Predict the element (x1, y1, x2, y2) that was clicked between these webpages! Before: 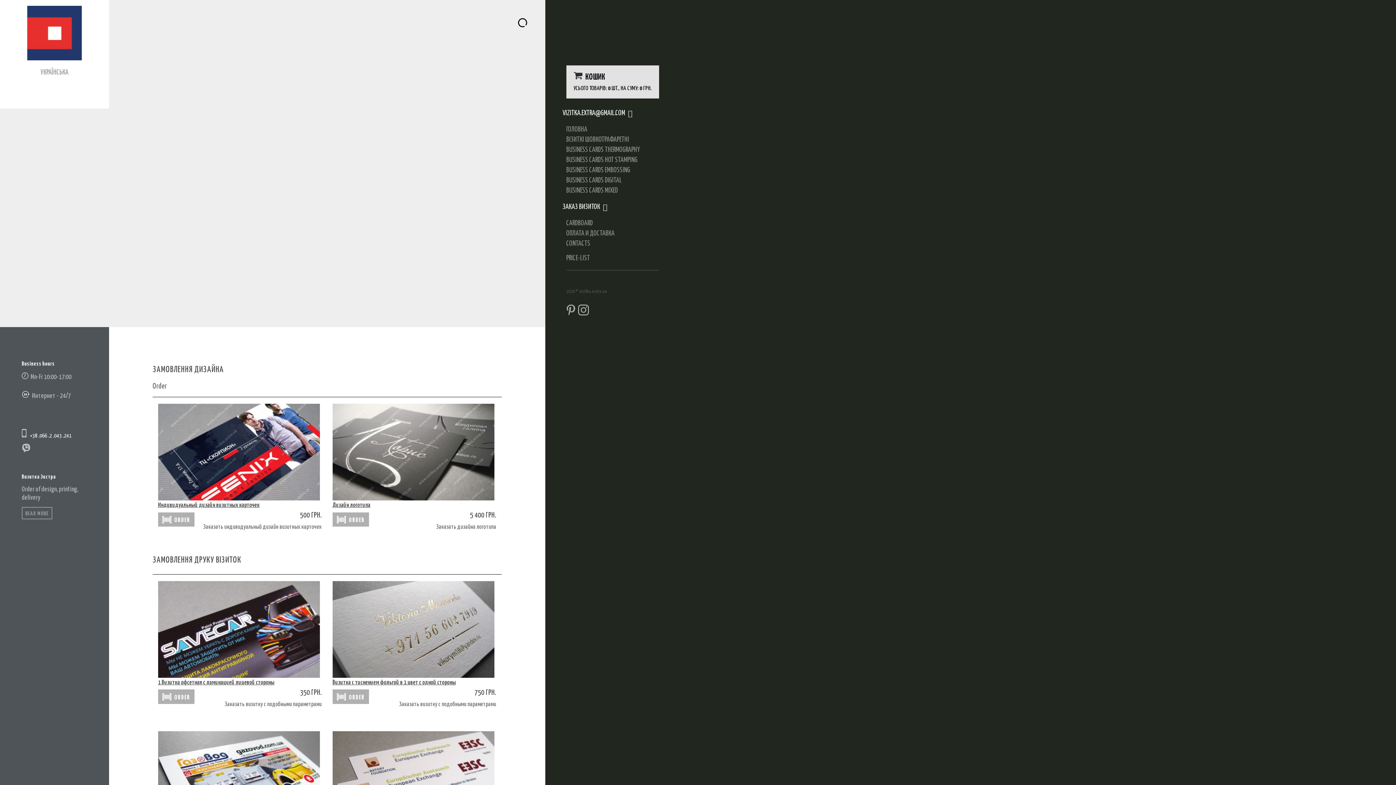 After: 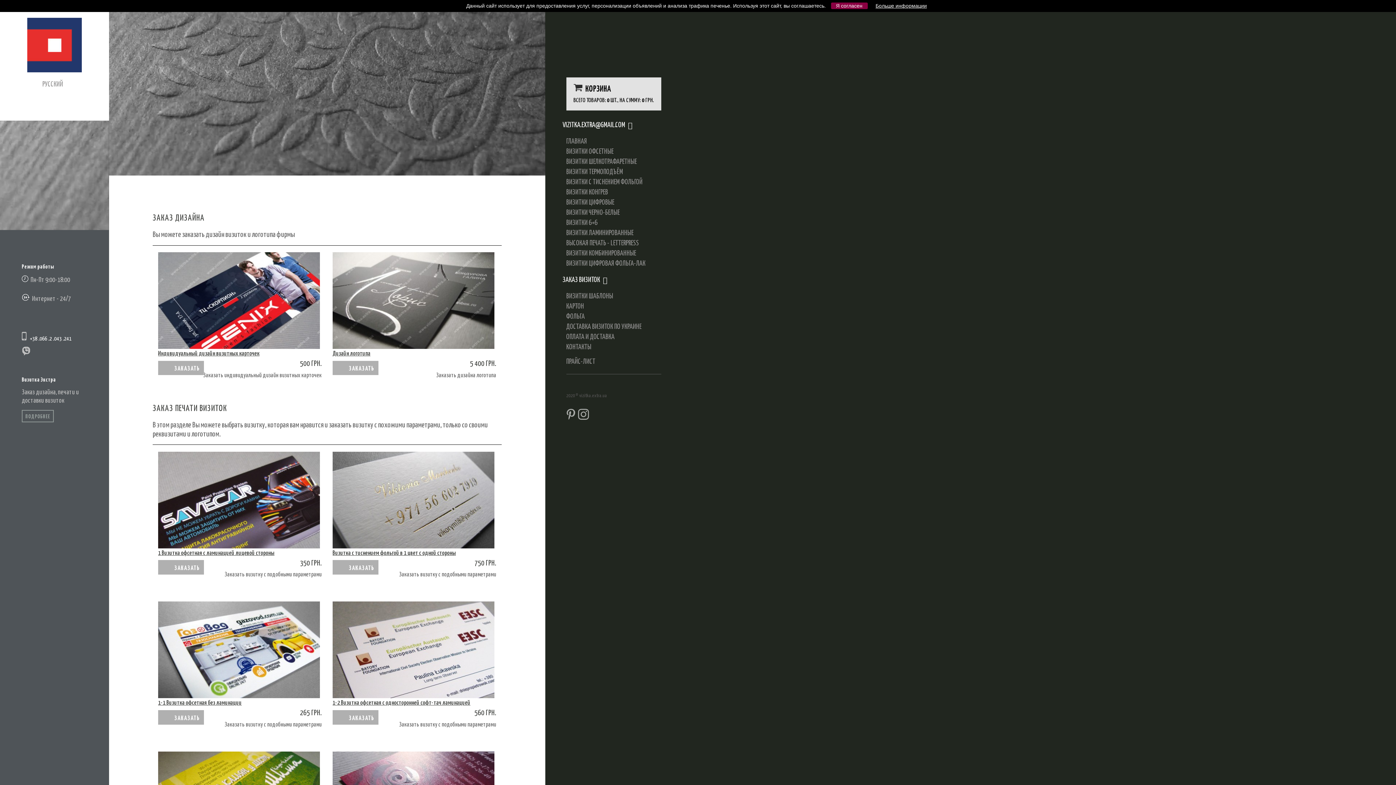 Action: label: ЗАКАЗ ВИЗИТОК bbox: (562, 203, 607, 210)